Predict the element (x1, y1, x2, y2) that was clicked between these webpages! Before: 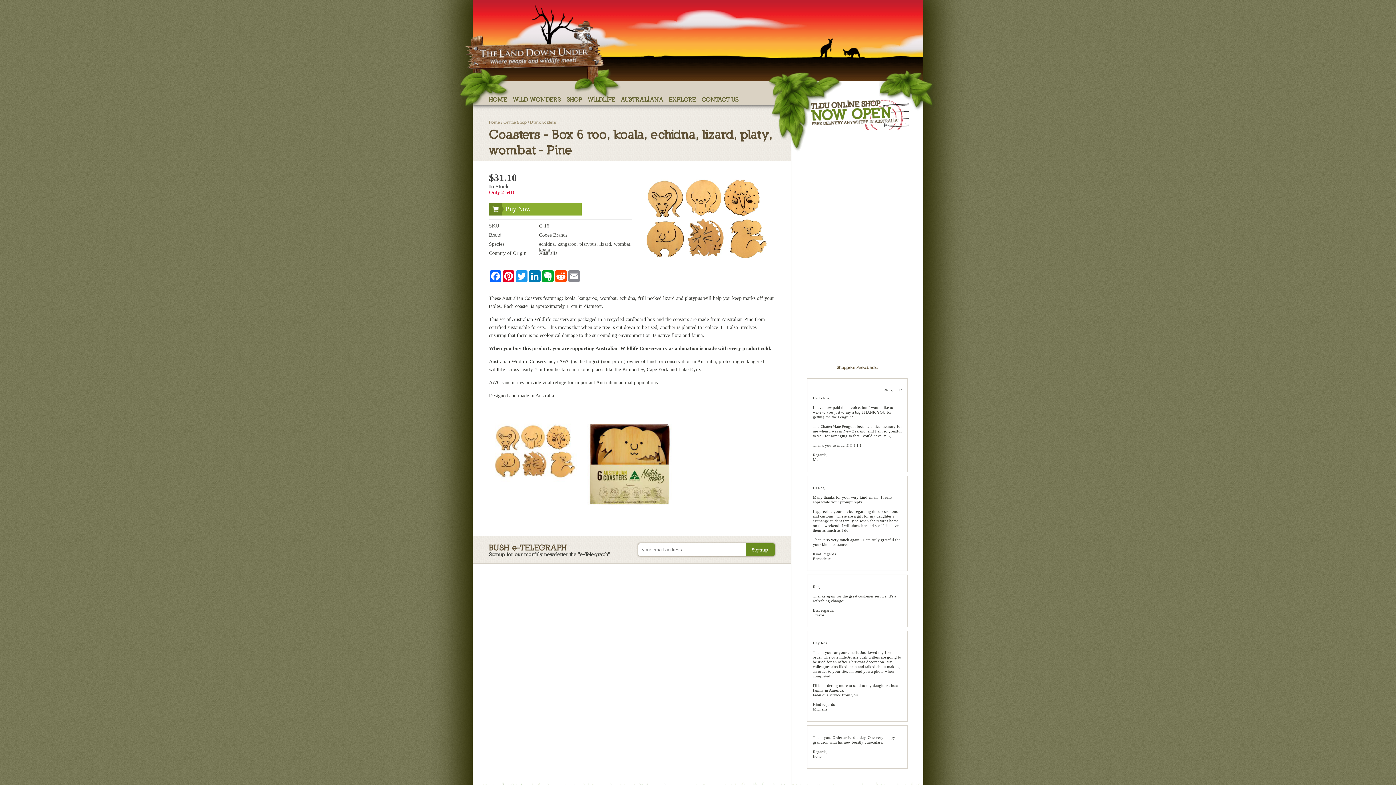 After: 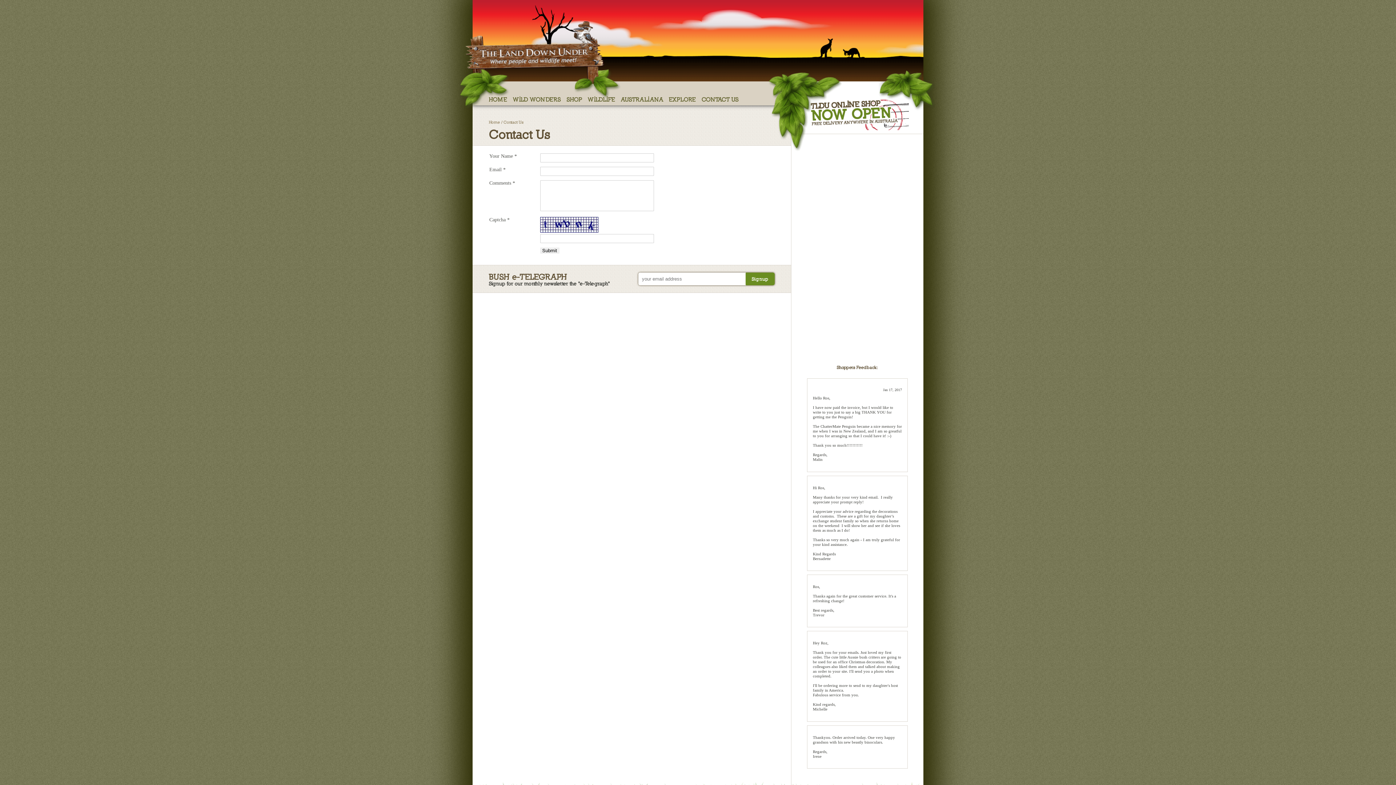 Action: label: CONTACT US bbox: (701, 92, 744, 105)